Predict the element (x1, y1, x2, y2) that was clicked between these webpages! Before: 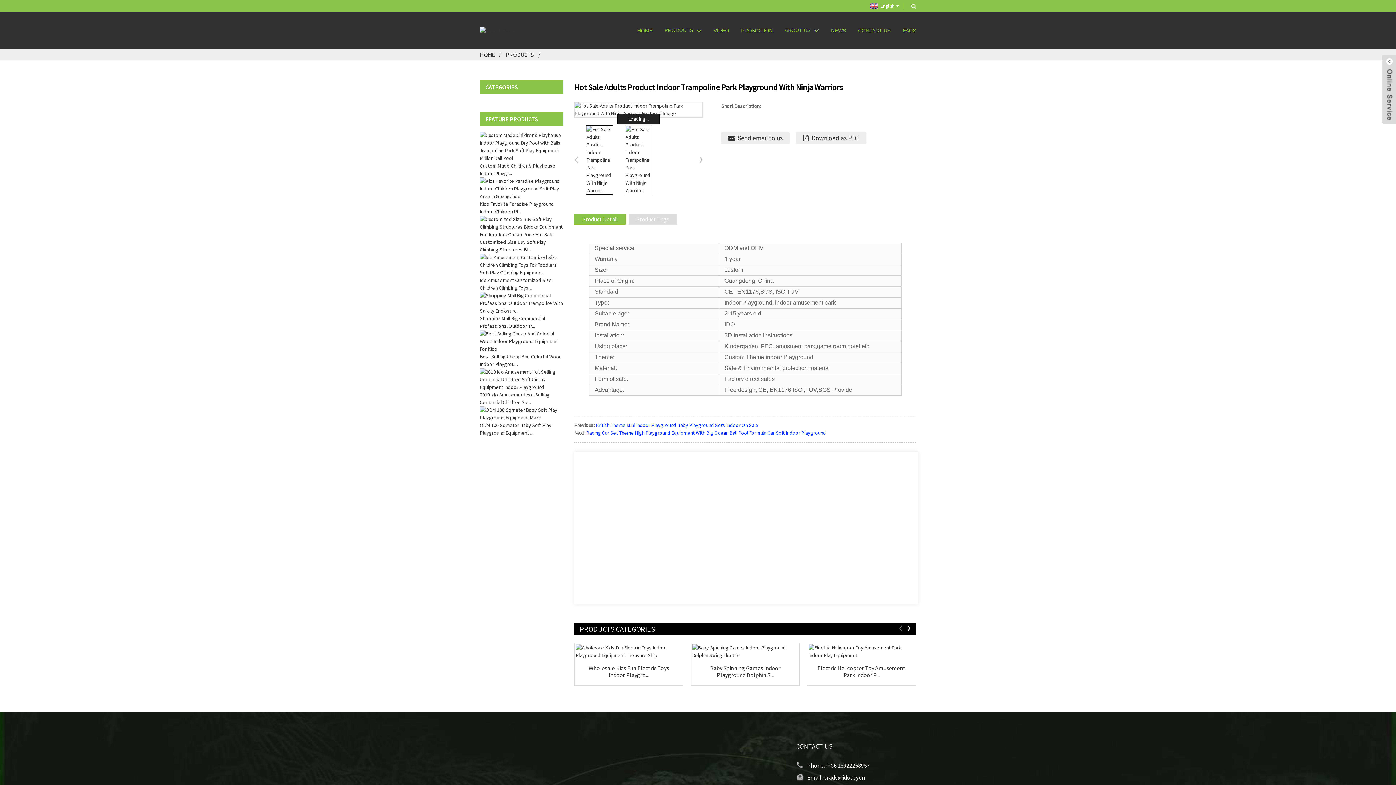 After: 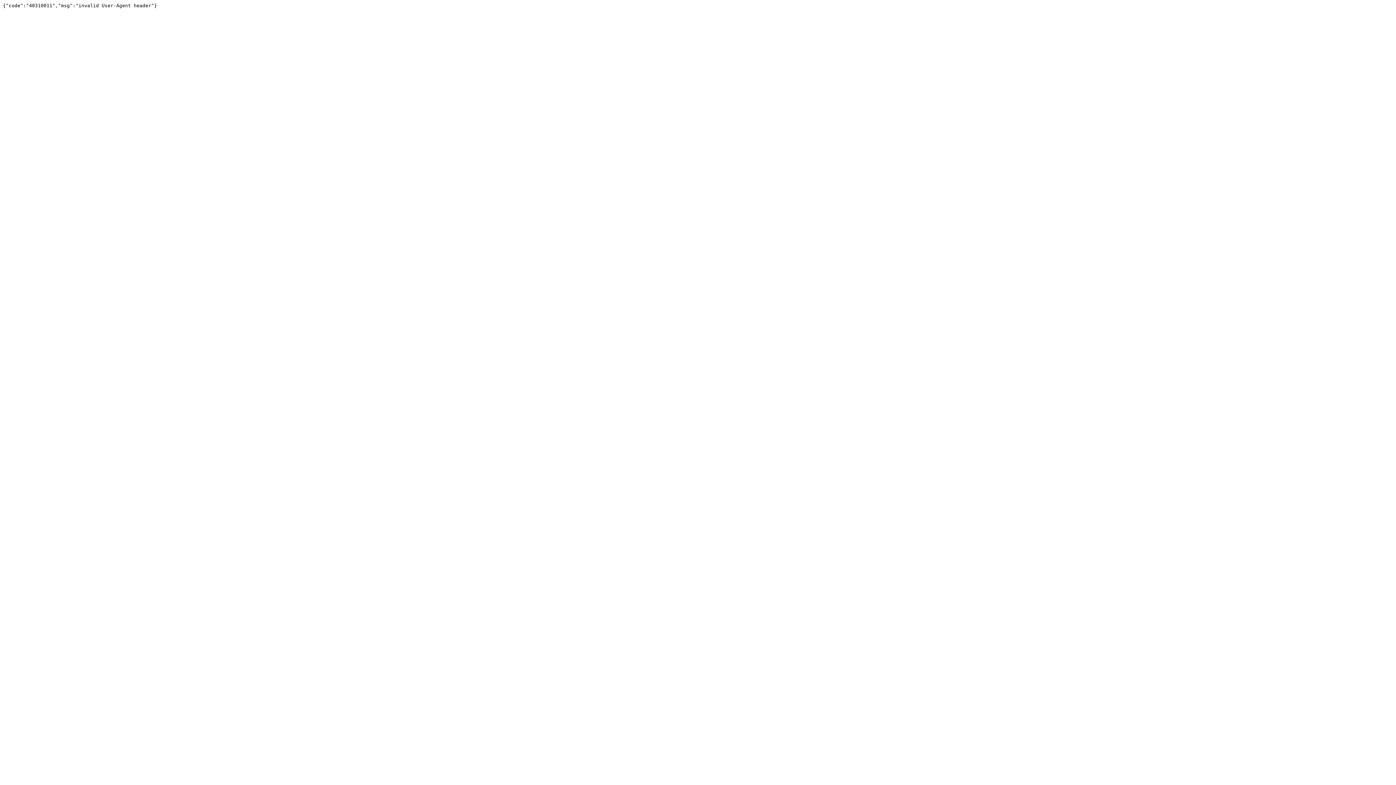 Action: bbox: (574, 102, 702, 117)